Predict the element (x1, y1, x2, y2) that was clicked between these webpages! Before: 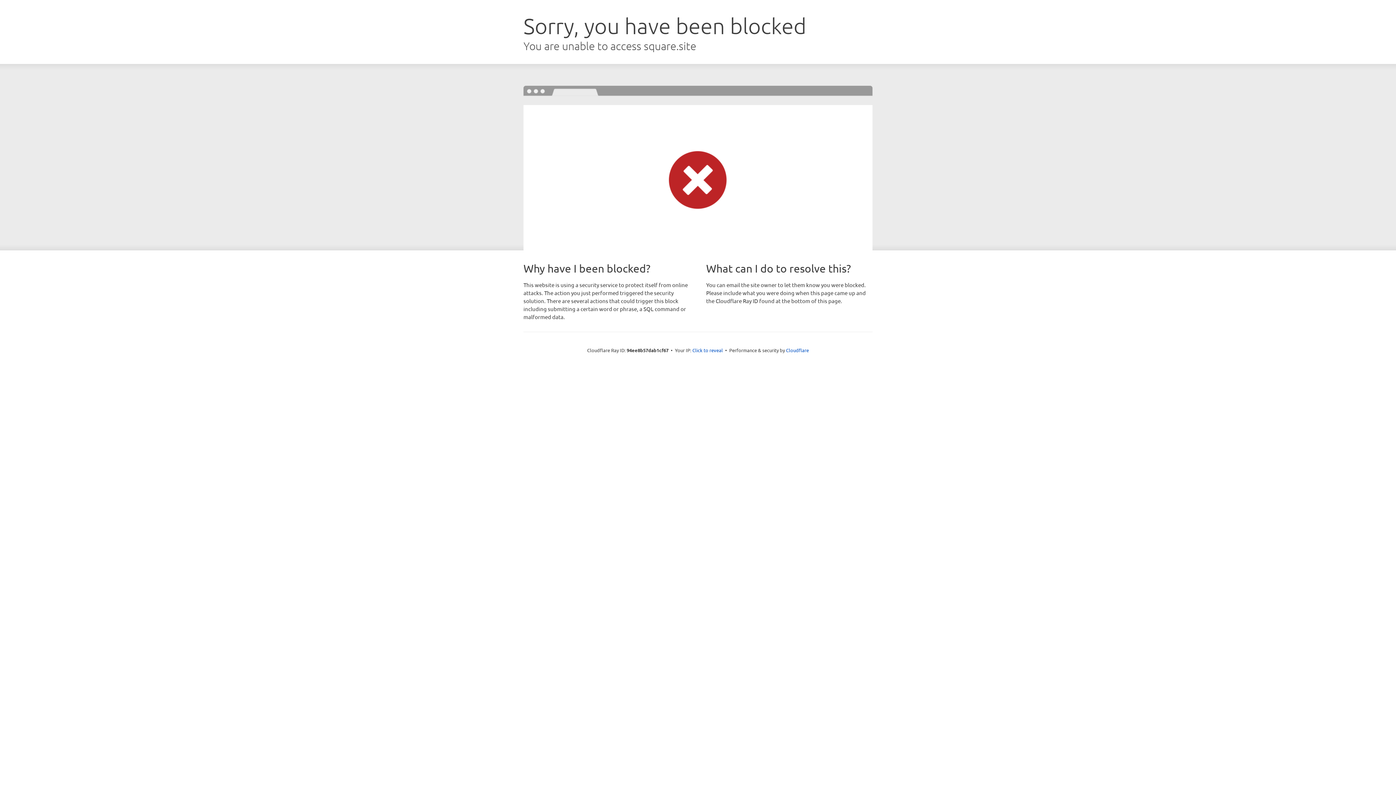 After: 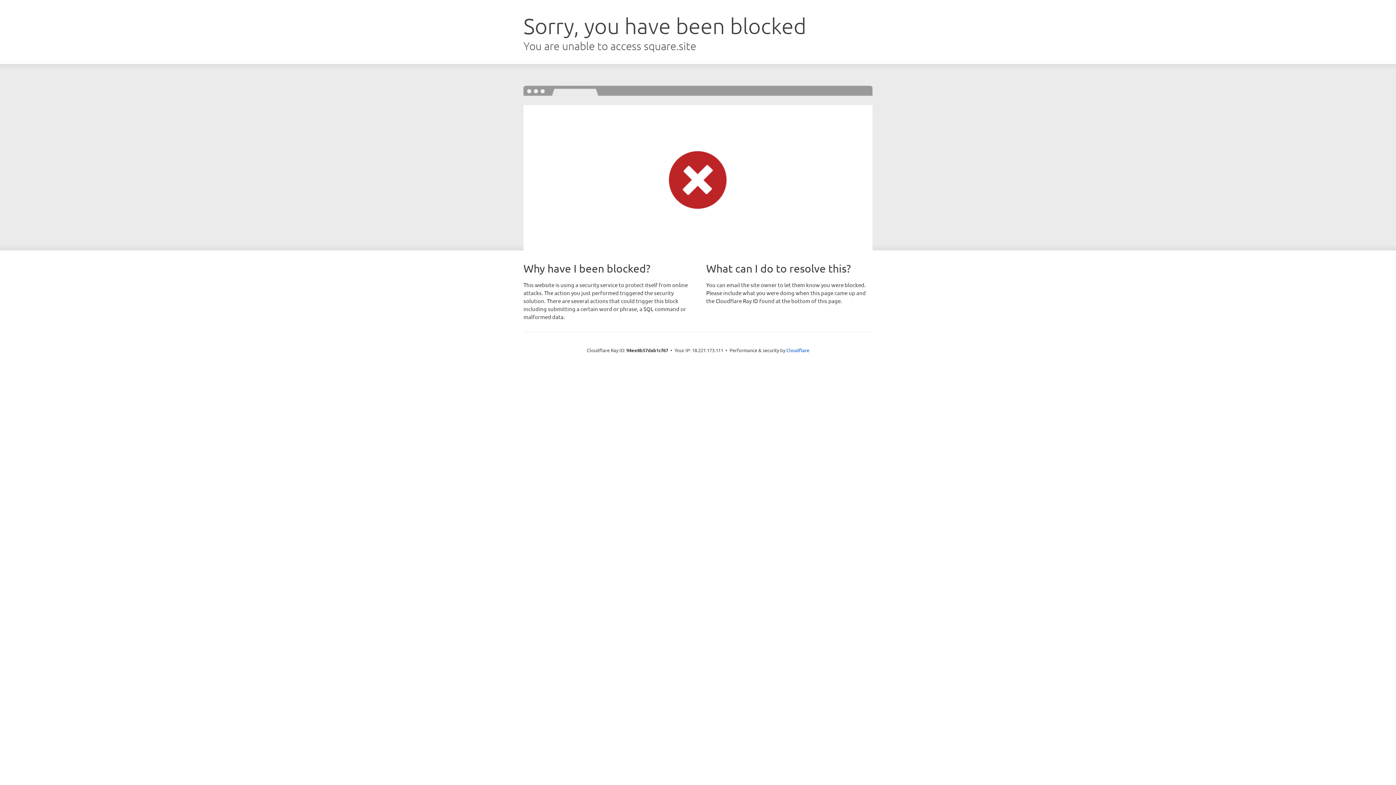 Action: label: Click to reveal bbox: (692, 346, 723, 353)